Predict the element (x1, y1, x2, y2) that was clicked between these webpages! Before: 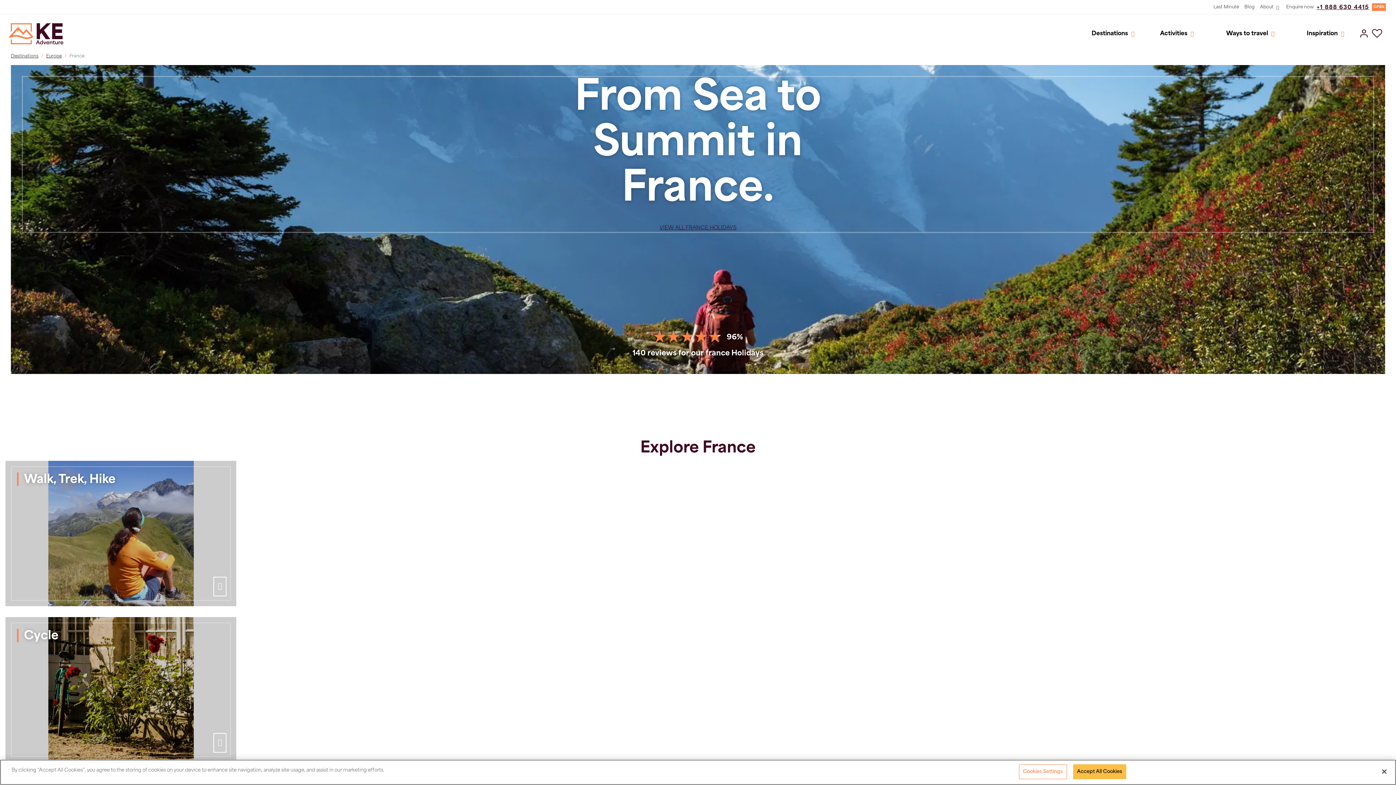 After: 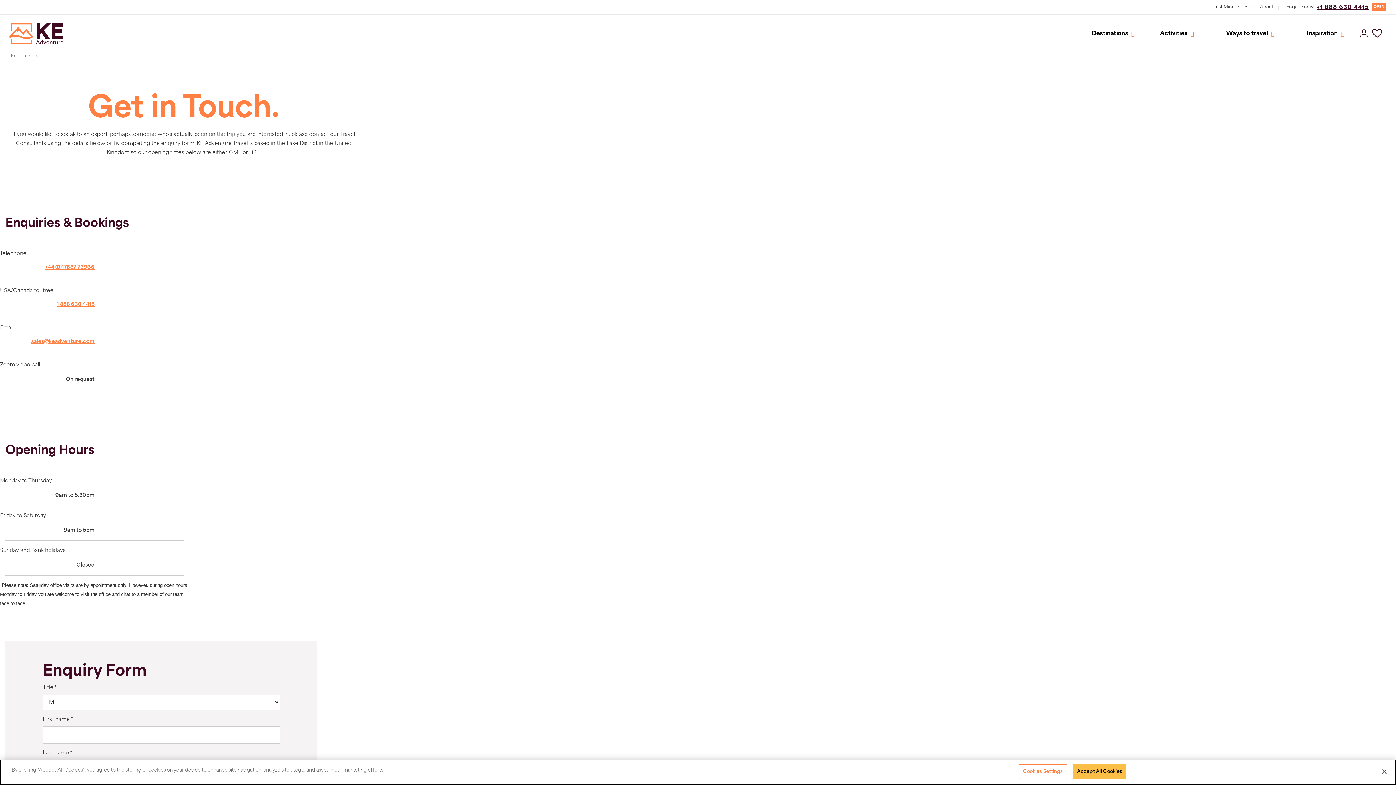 Action: label: Enquire now bbox: (1281, 3, 1314, 10)